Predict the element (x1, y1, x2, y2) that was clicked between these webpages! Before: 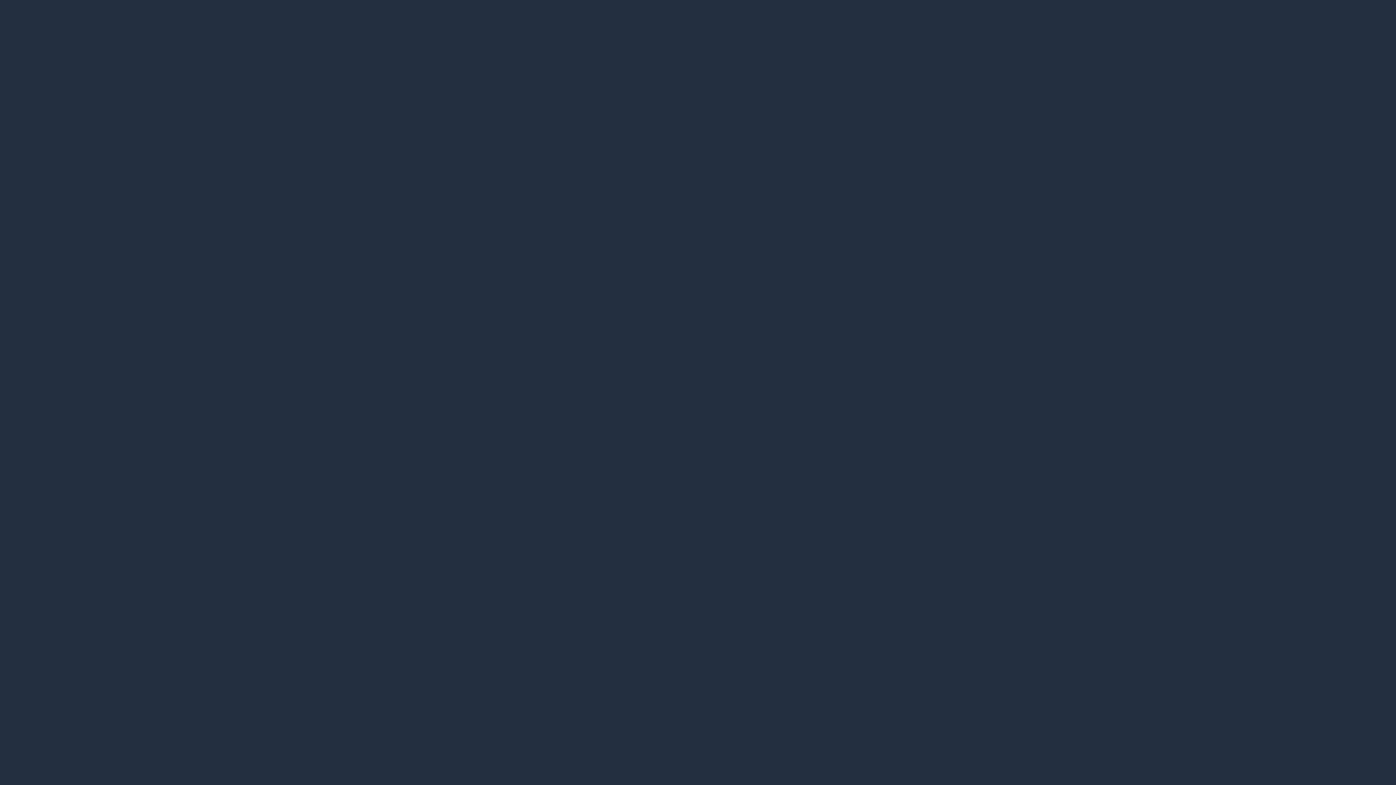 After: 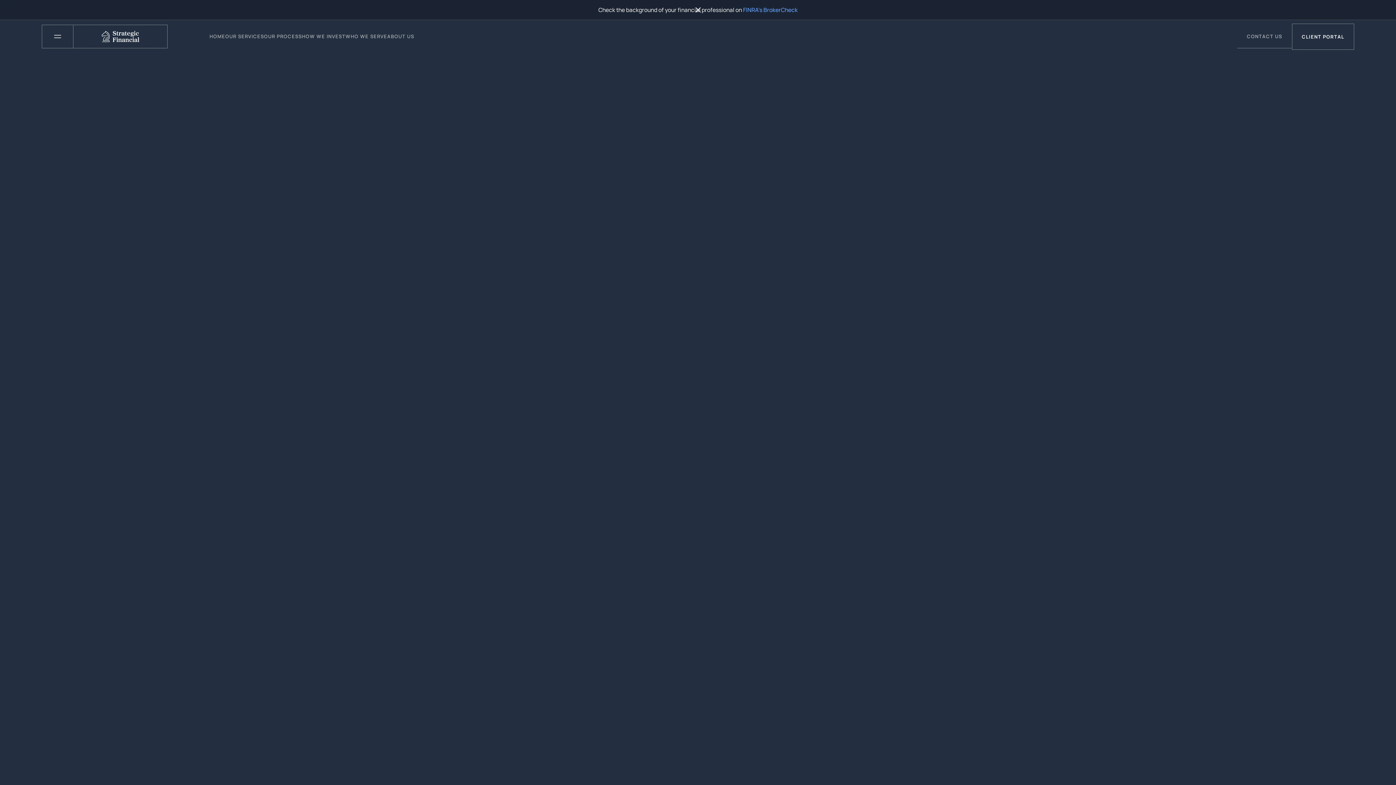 Action: bbox: (1231, 696, 1284, 728) label: CONTACT